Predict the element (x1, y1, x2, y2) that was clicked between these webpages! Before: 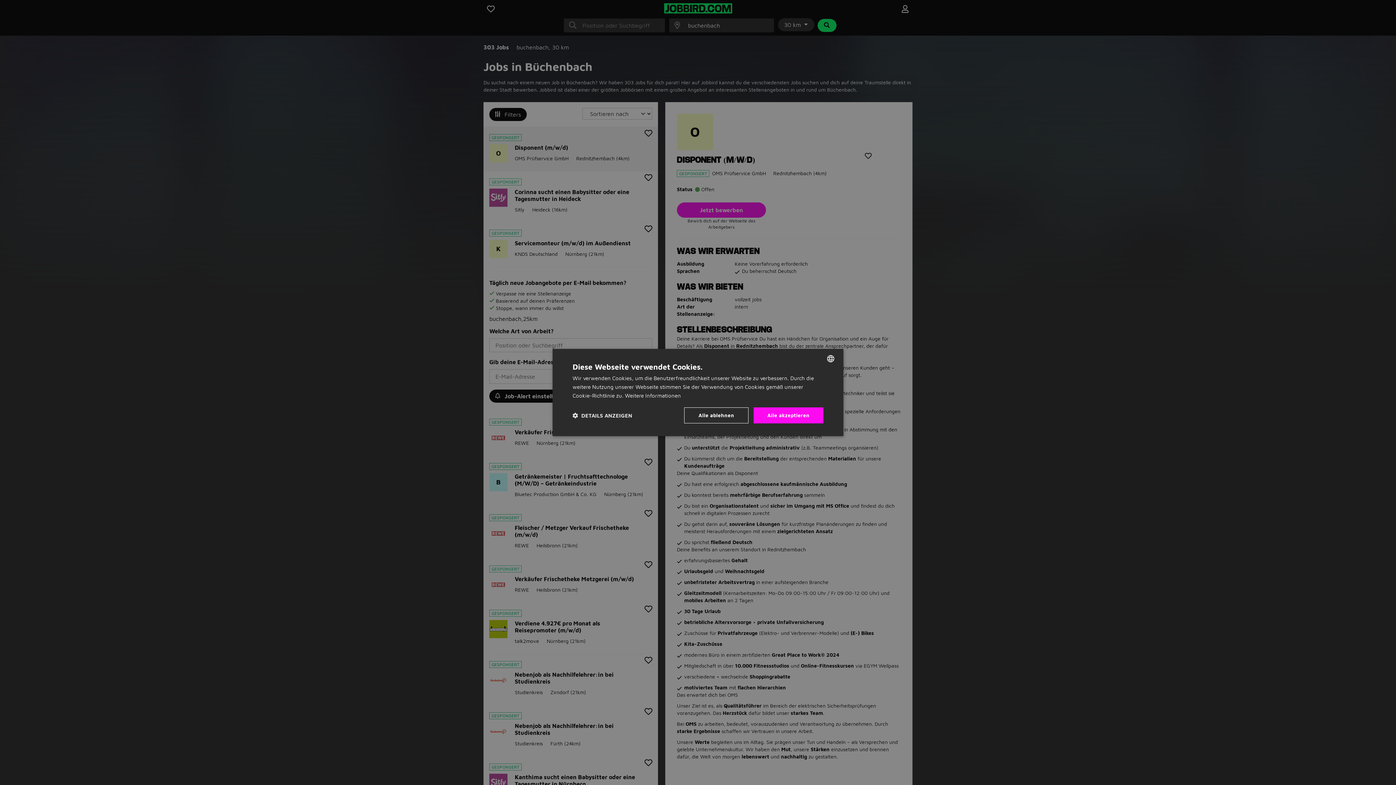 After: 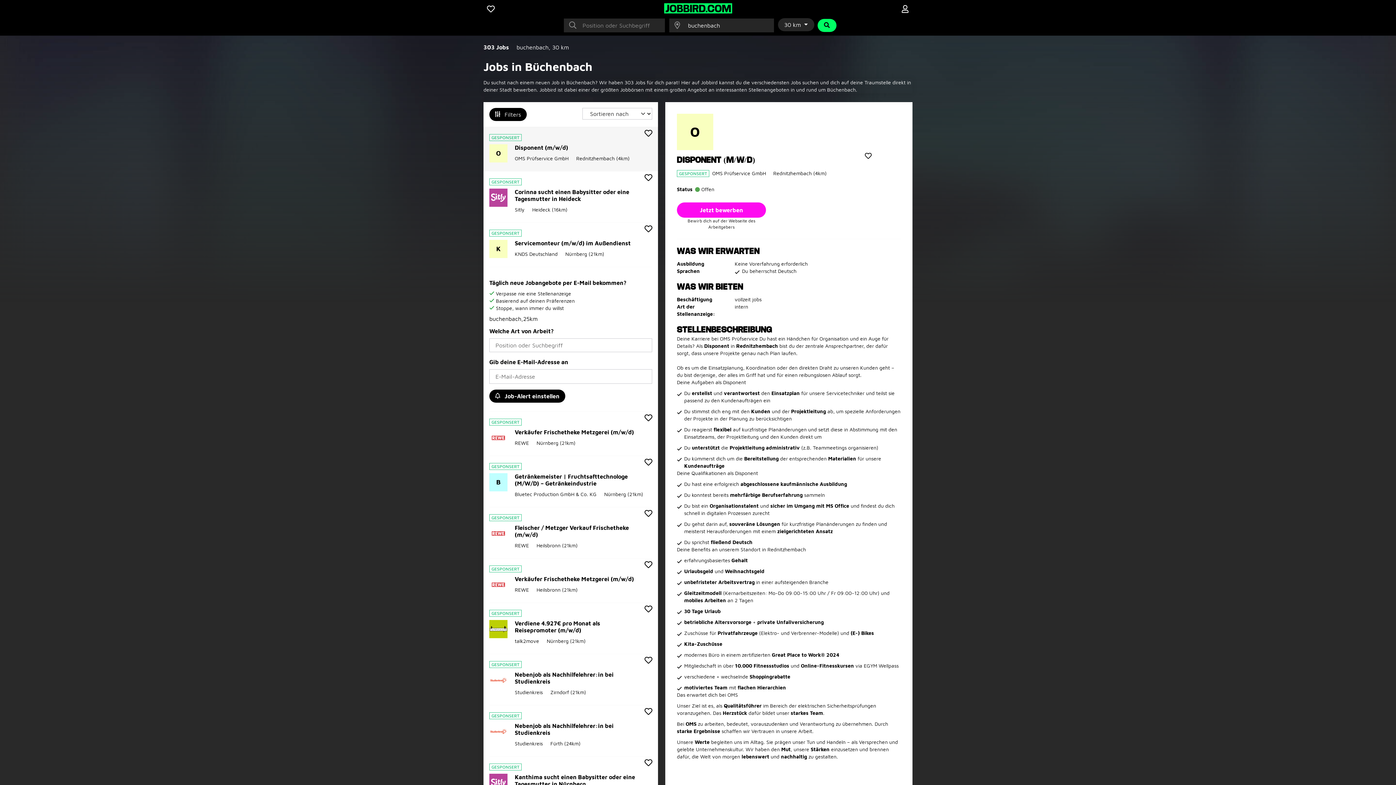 Action: bbox: (753, 407, 823, 423) label: Alle akzeptieren